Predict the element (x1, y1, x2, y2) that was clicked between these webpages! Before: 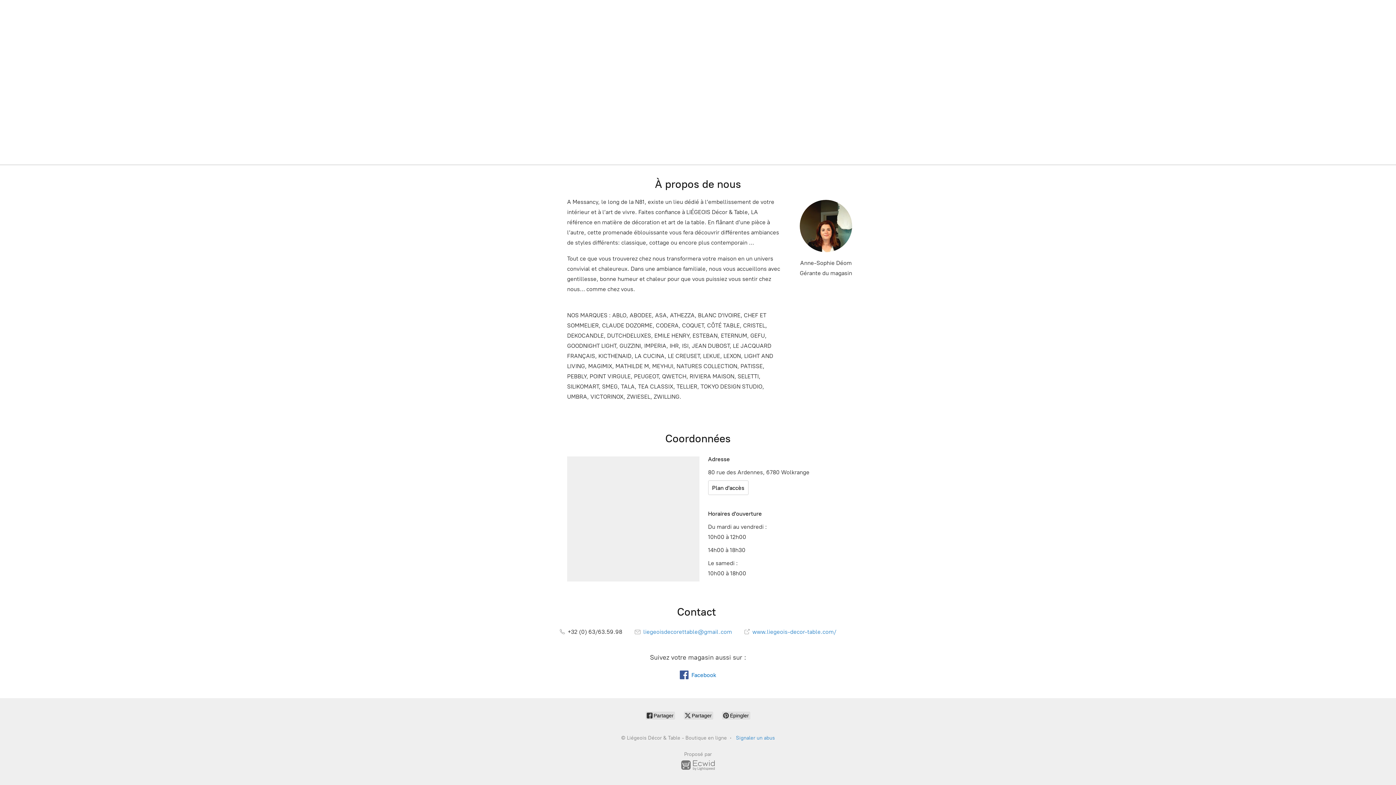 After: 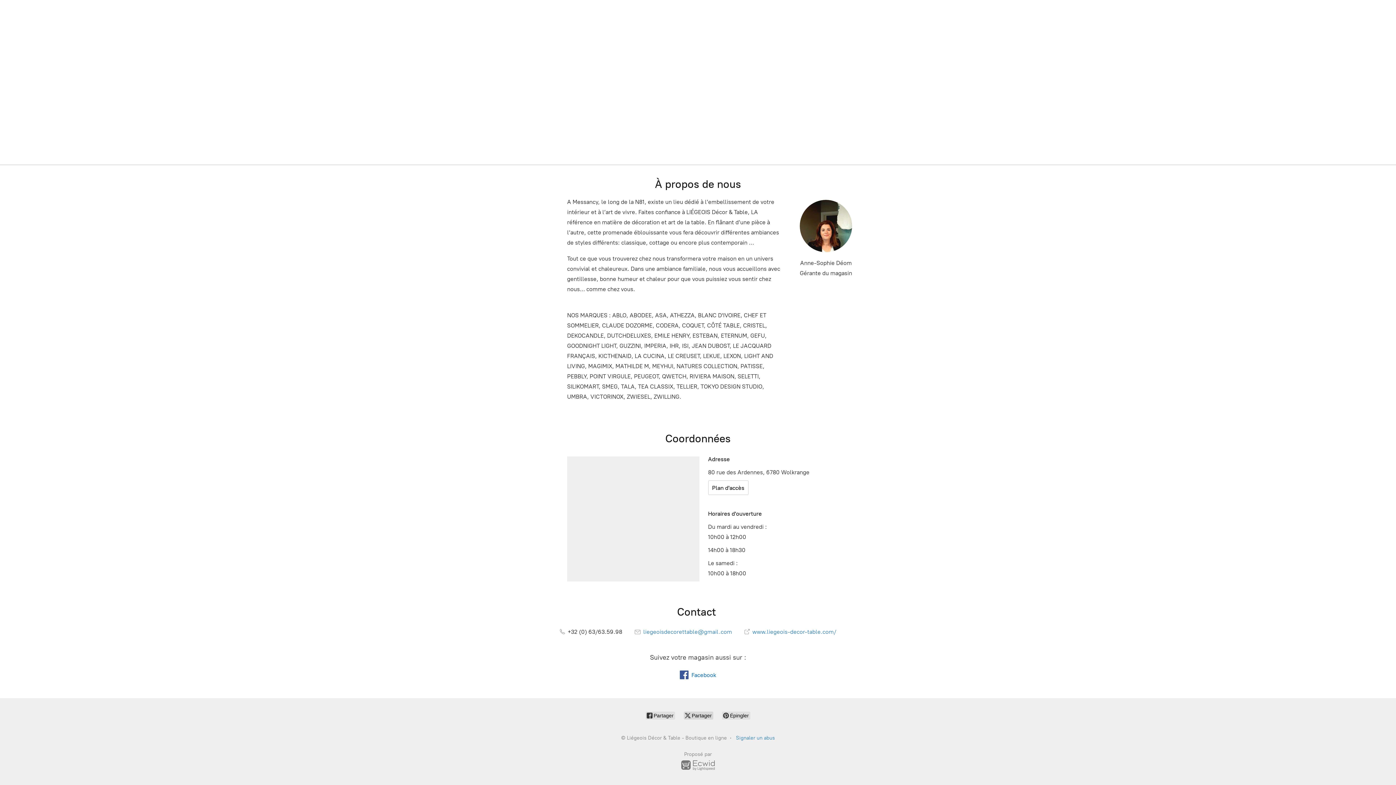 Action: label:  Partager bbox: (684, 712, 713, 720)